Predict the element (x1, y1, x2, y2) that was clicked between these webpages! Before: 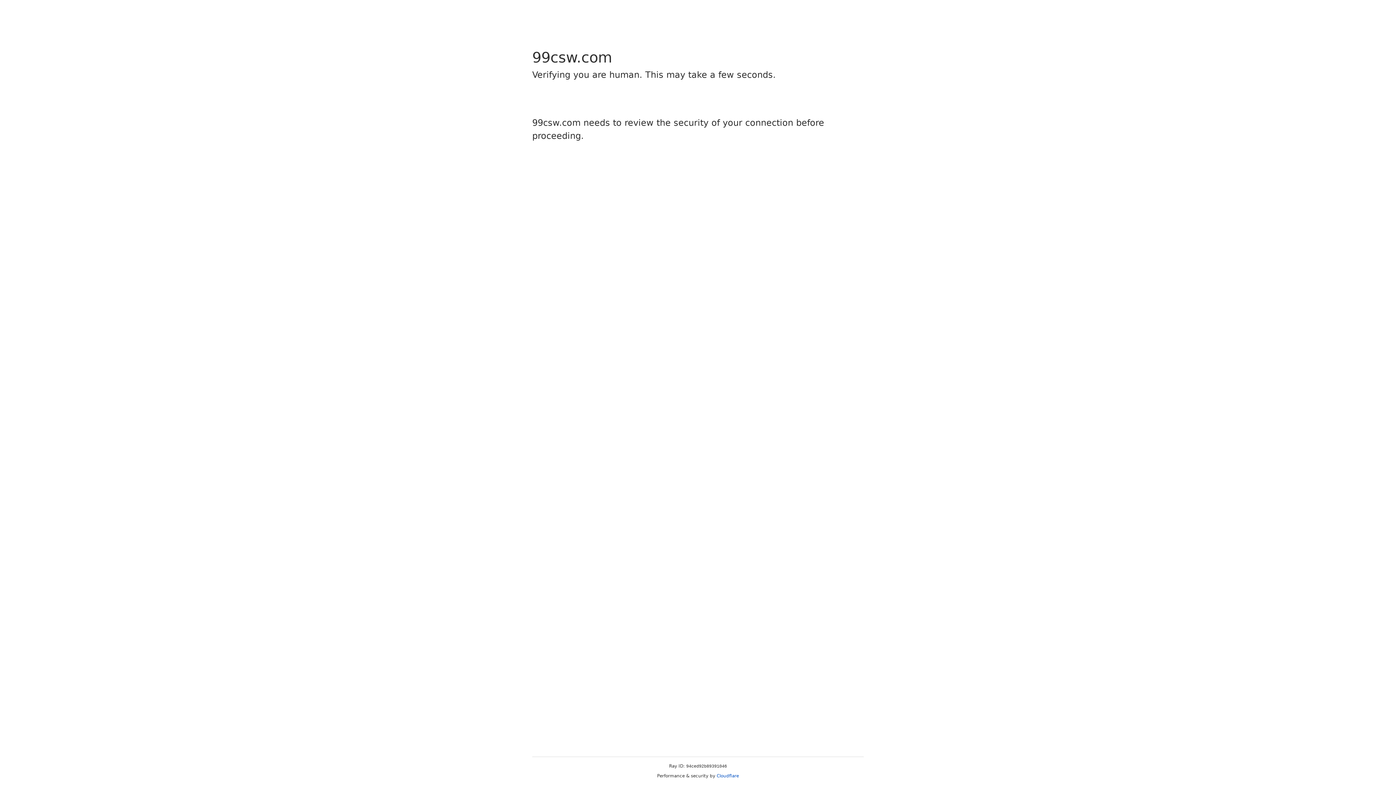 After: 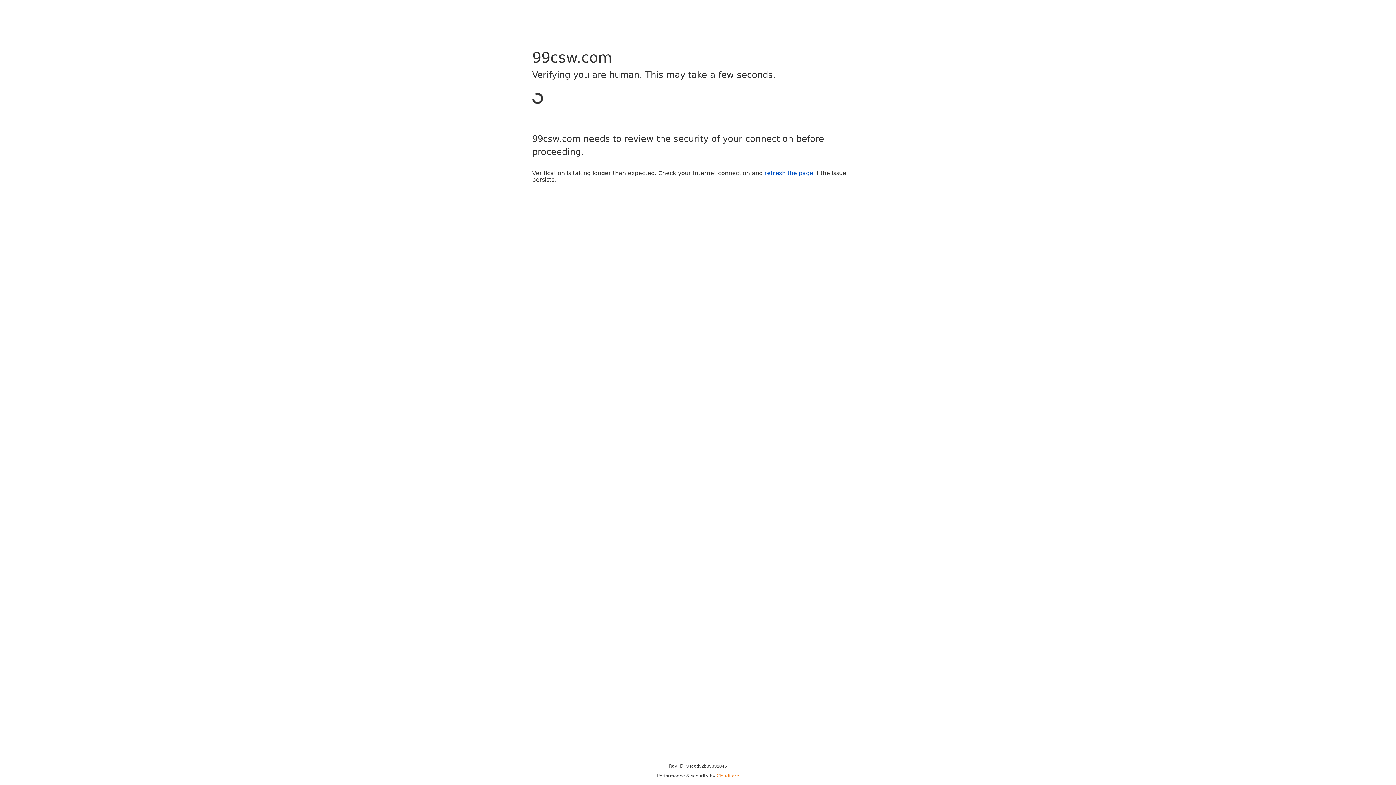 Action: bbox: (716, 773, 739, 778) label: Cloudflare